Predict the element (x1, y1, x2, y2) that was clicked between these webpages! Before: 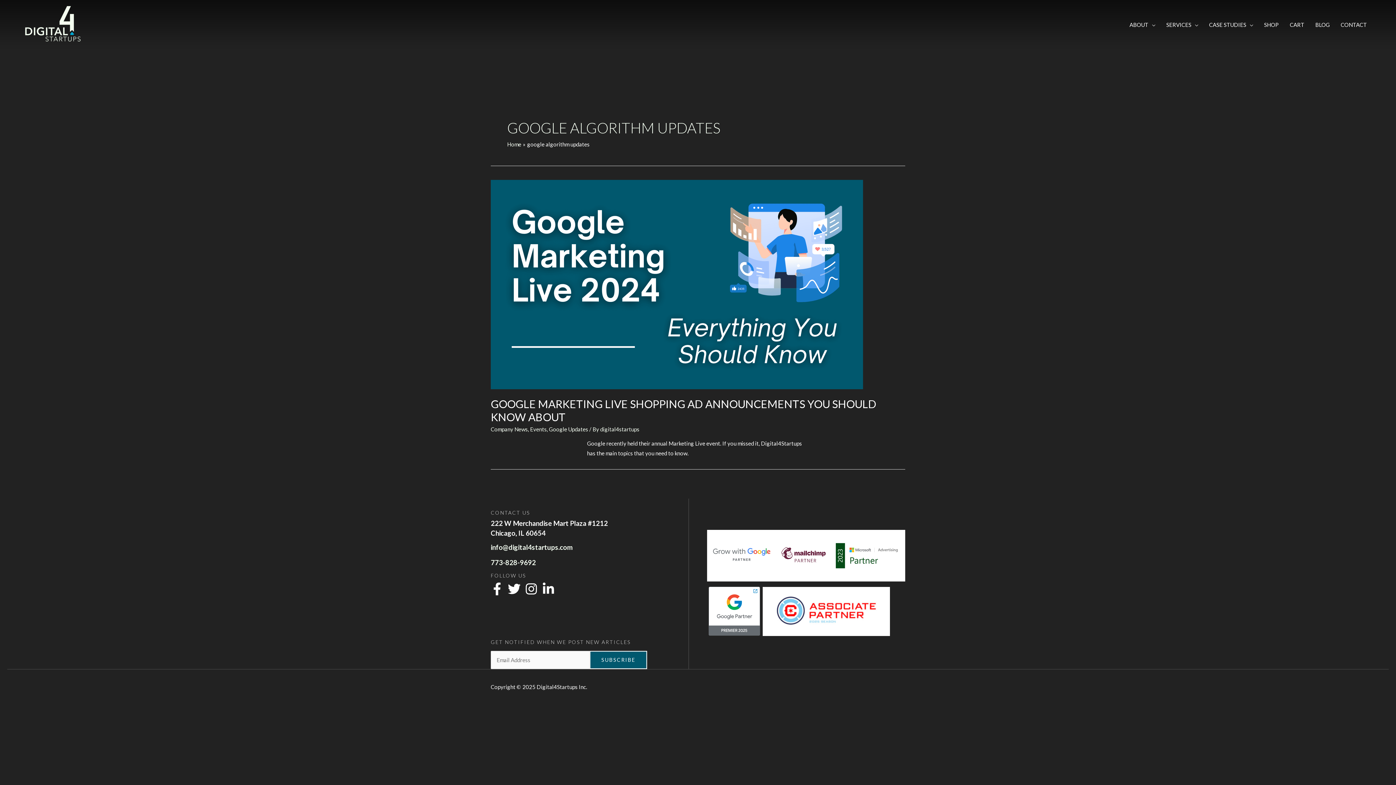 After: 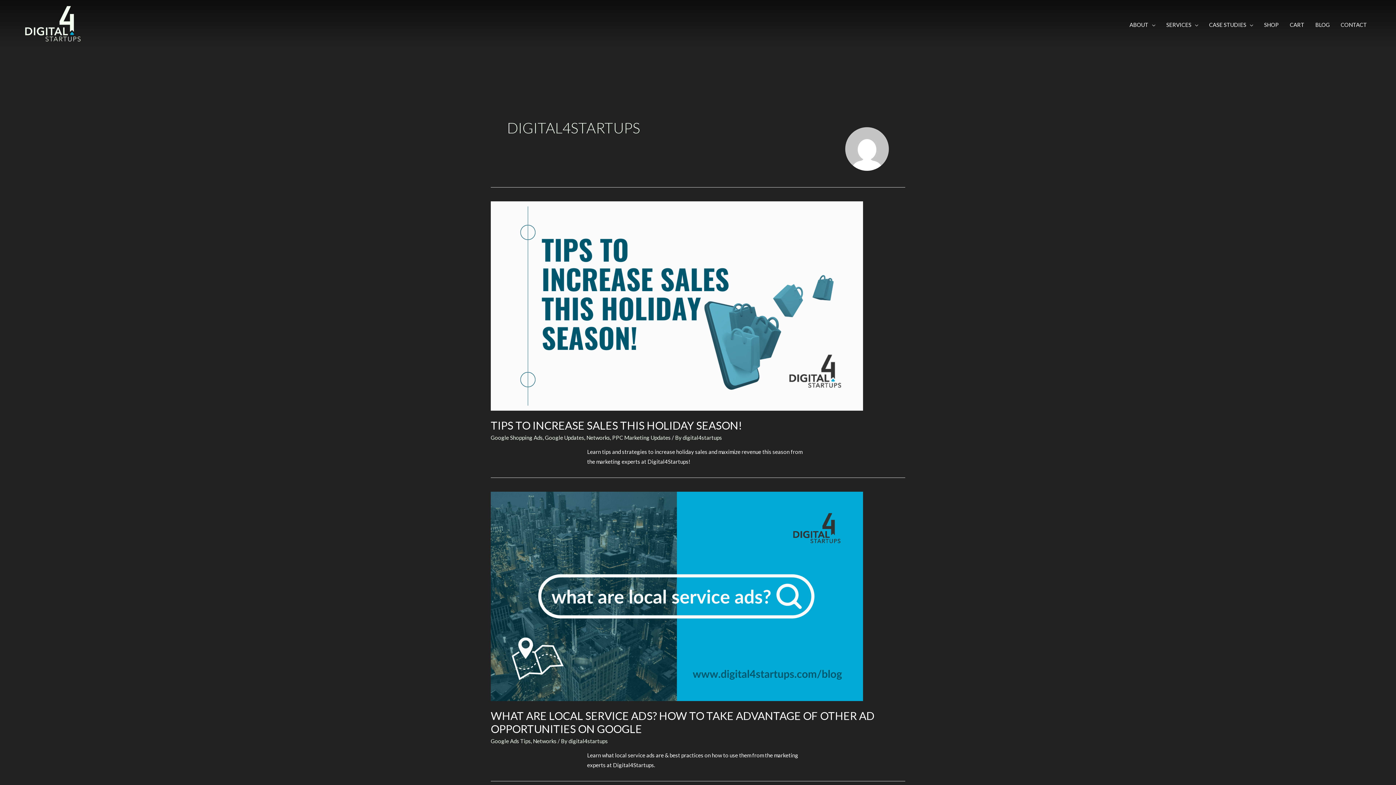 Action: bbox: (600, 426, 639, 432) label: digital4startups